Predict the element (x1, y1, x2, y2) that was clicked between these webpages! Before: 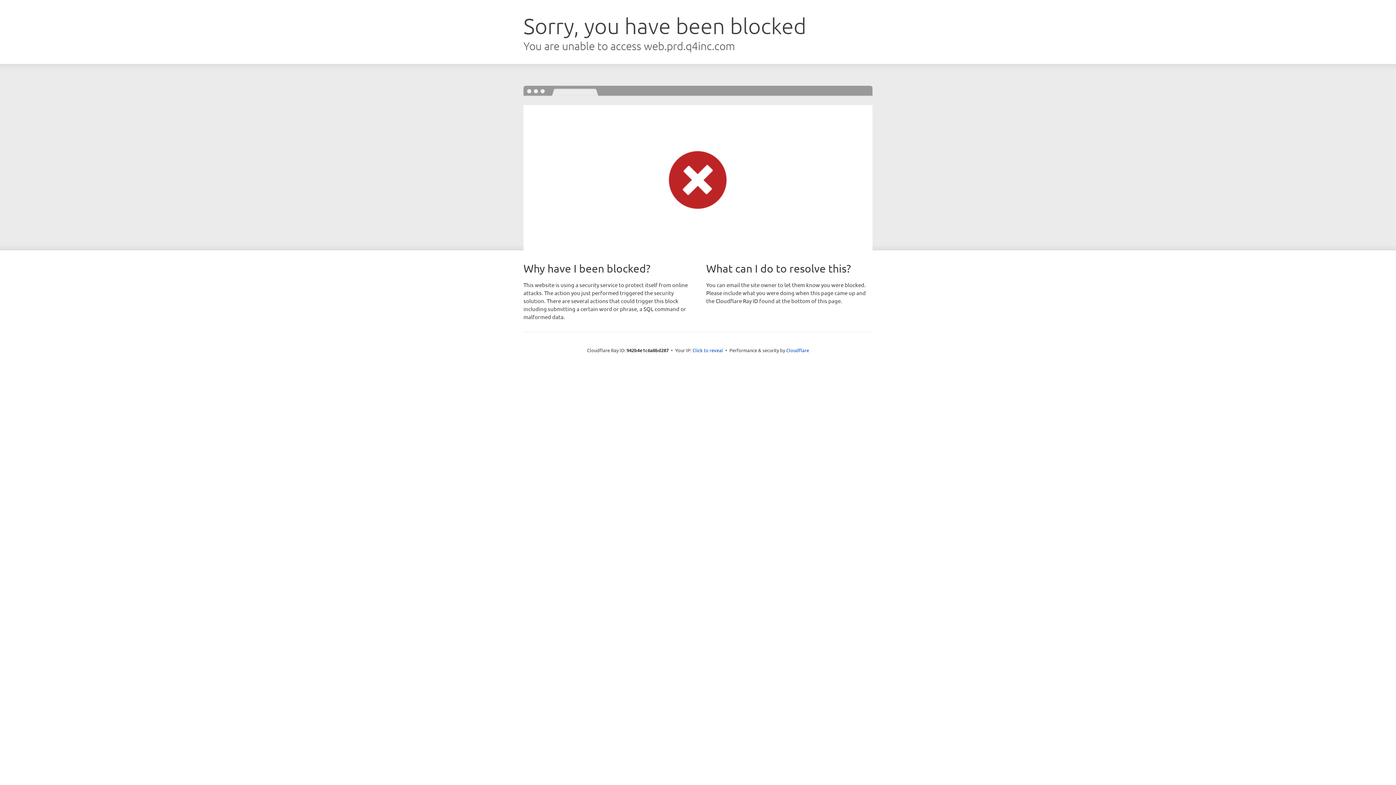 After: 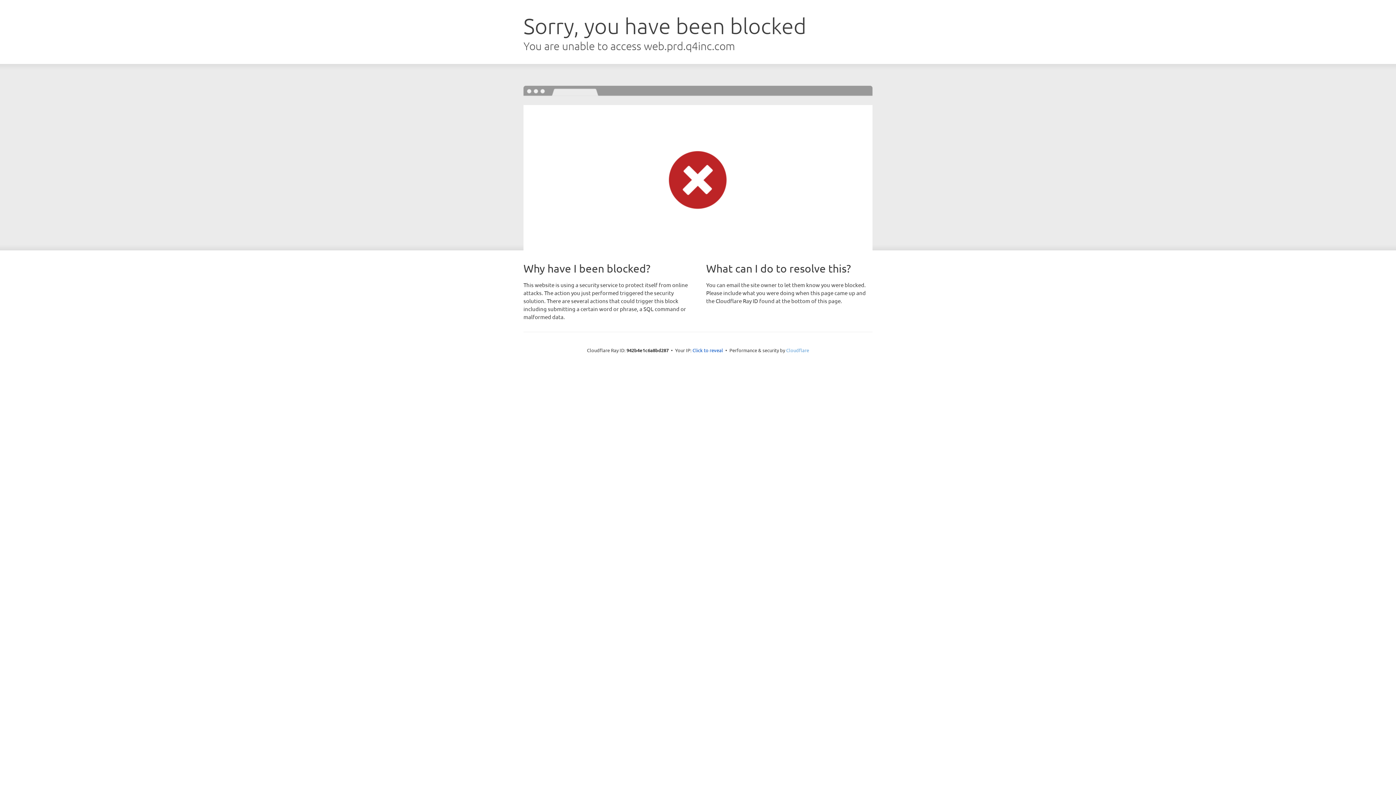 Action: bbox: (786, 347, 809, 353) label: Cloudflare